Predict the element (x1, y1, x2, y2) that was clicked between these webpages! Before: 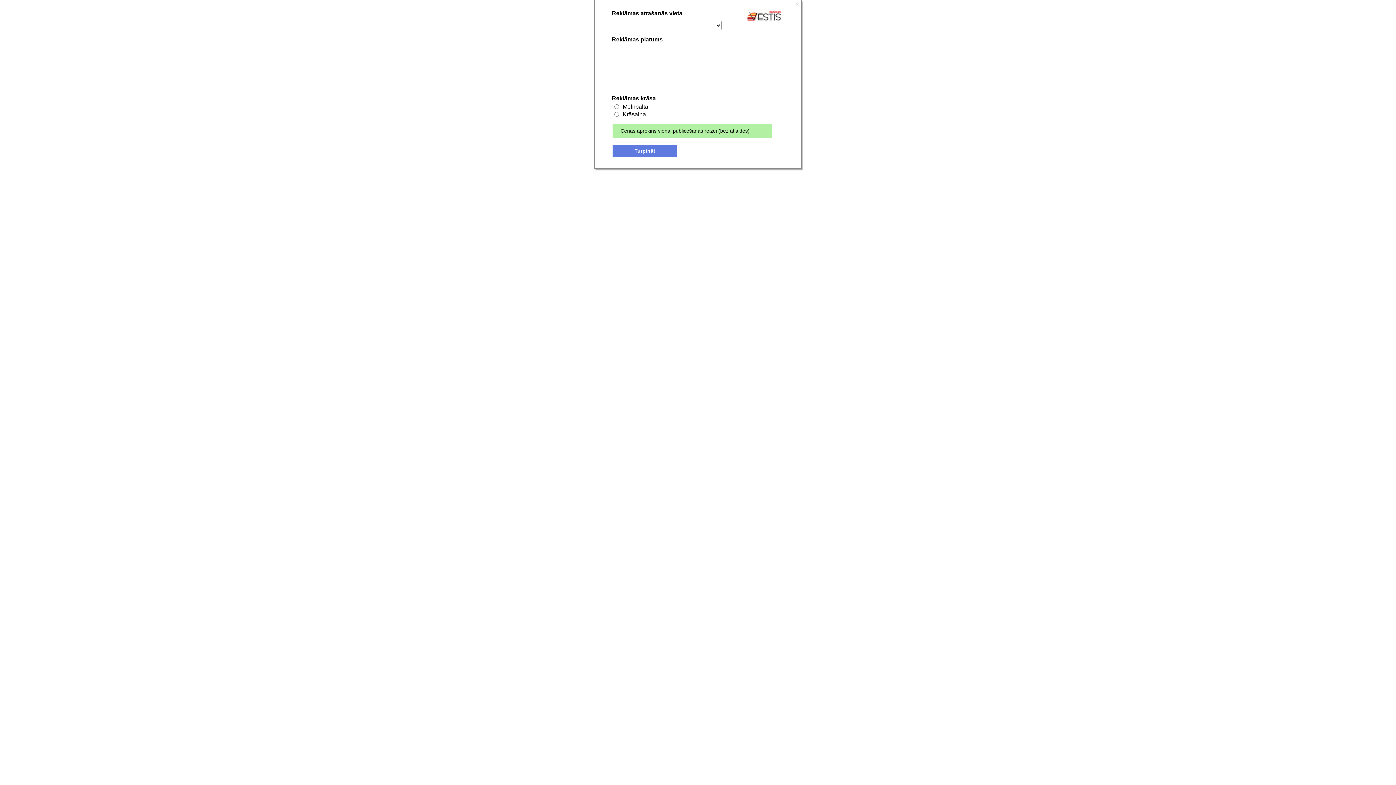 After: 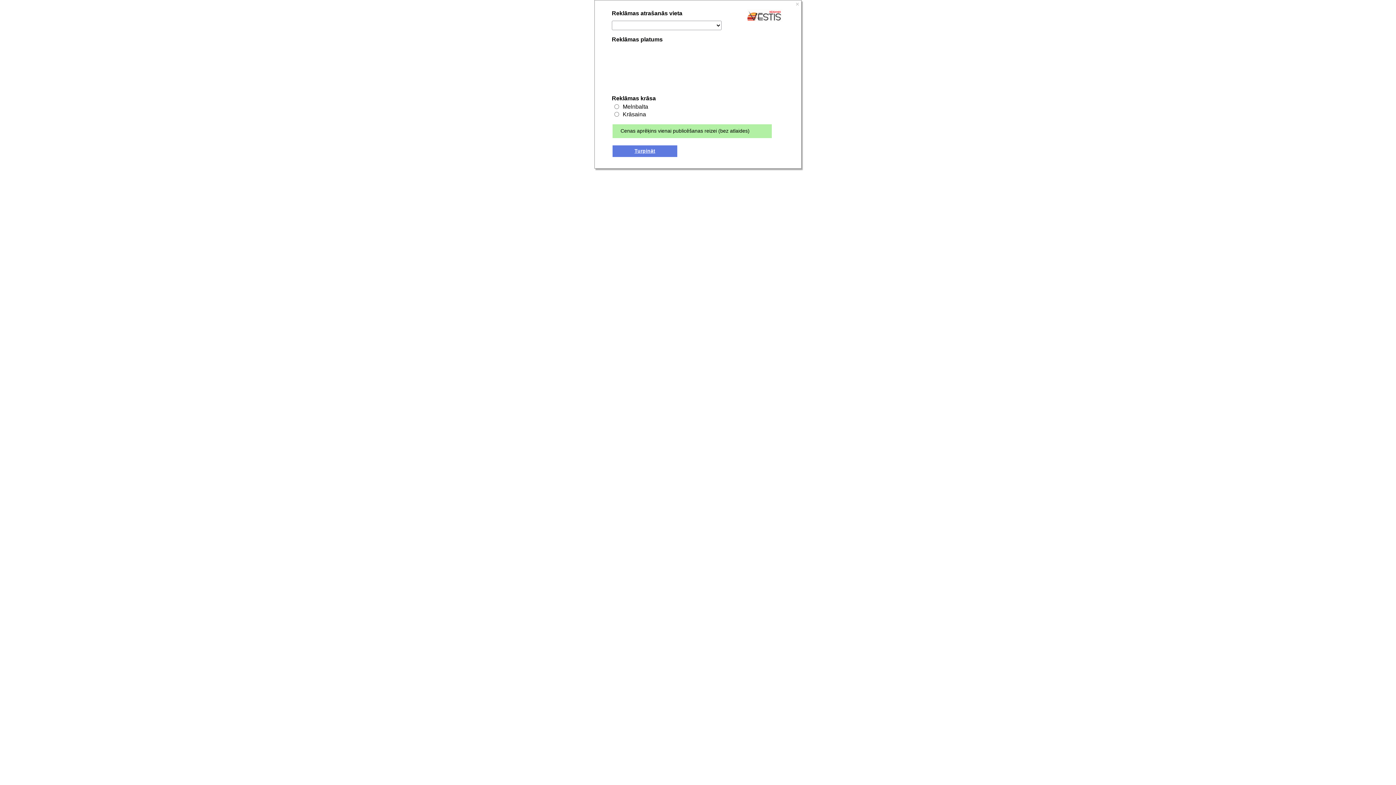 Action: label: Turpināt bbox: (612, 145, 677, 157)